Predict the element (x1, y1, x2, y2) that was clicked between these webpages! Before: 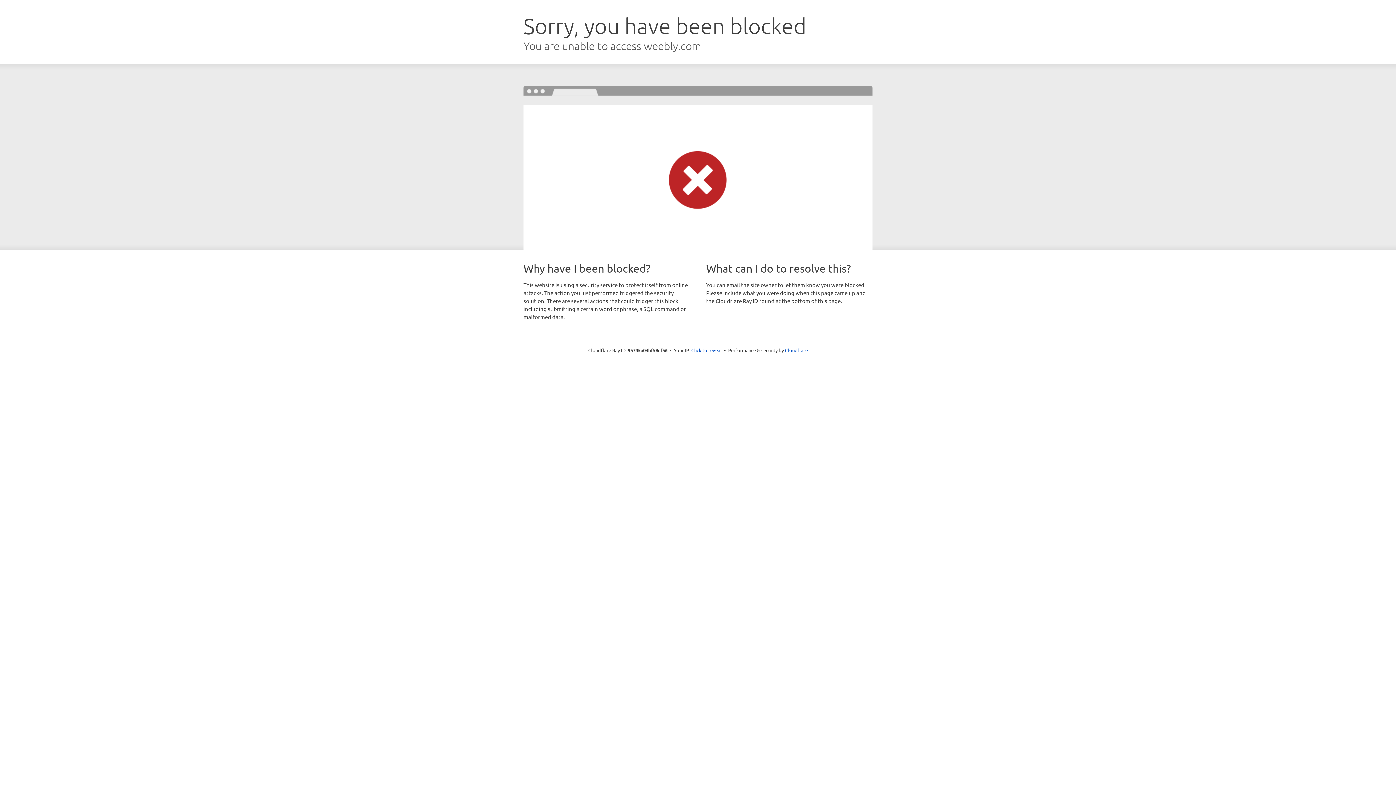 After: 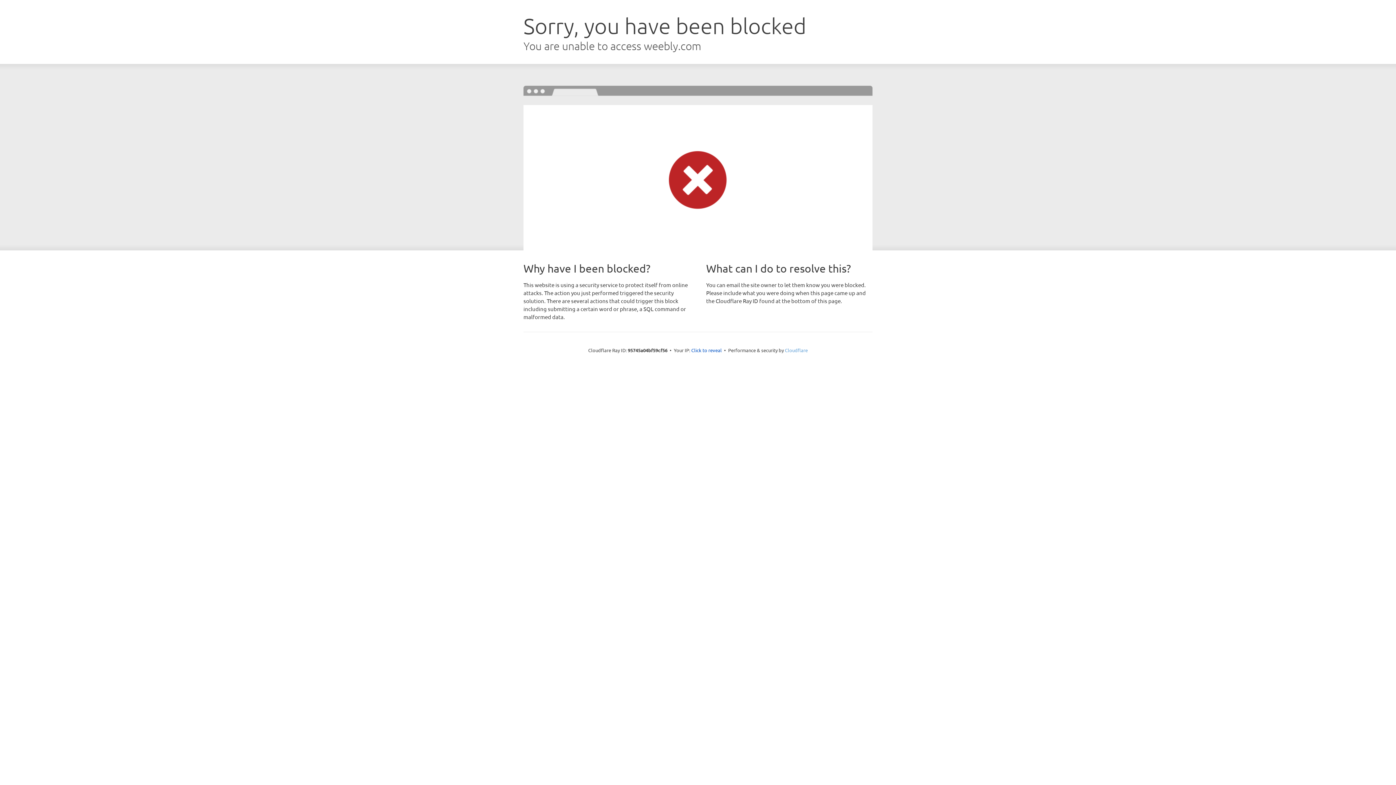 Action: label: Cloudflare bbox: (785, 347, 808, 353)